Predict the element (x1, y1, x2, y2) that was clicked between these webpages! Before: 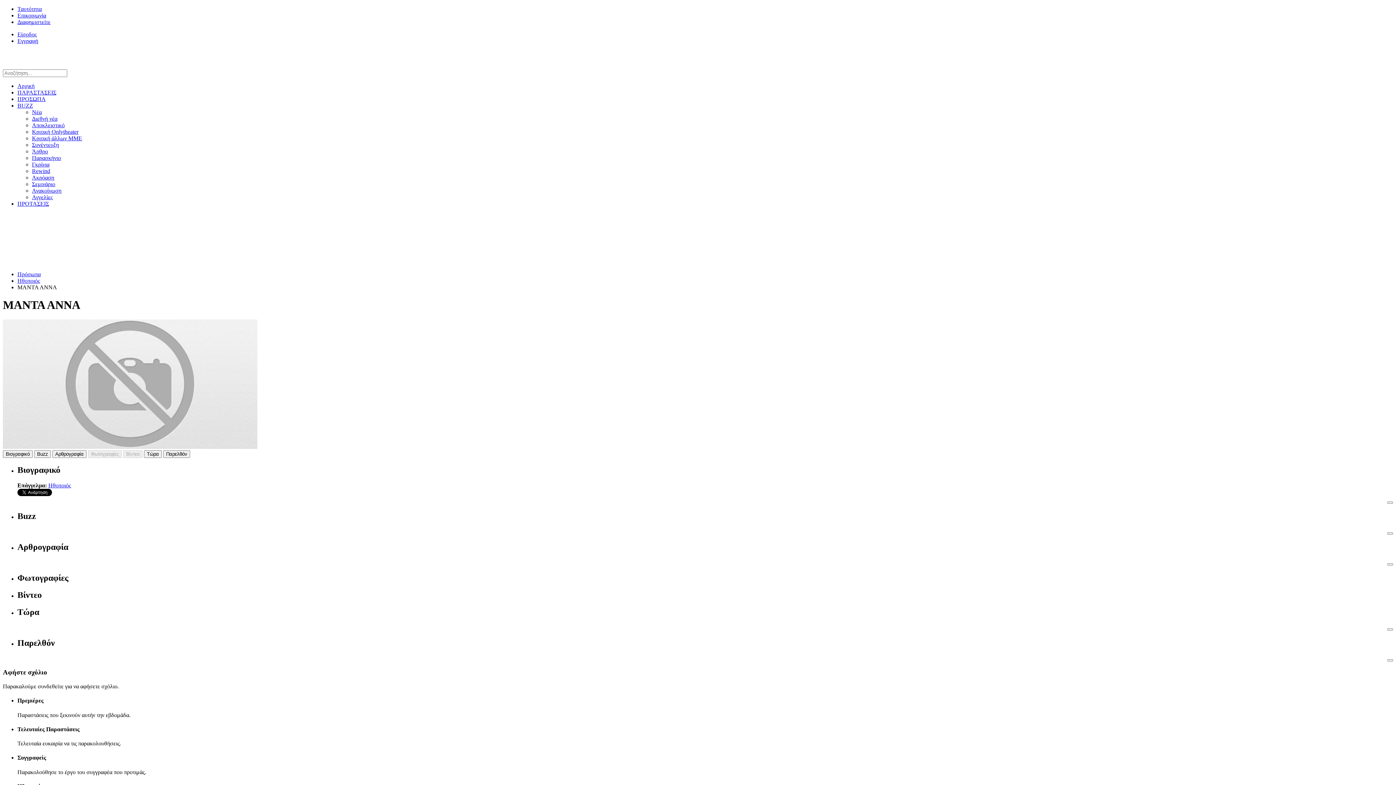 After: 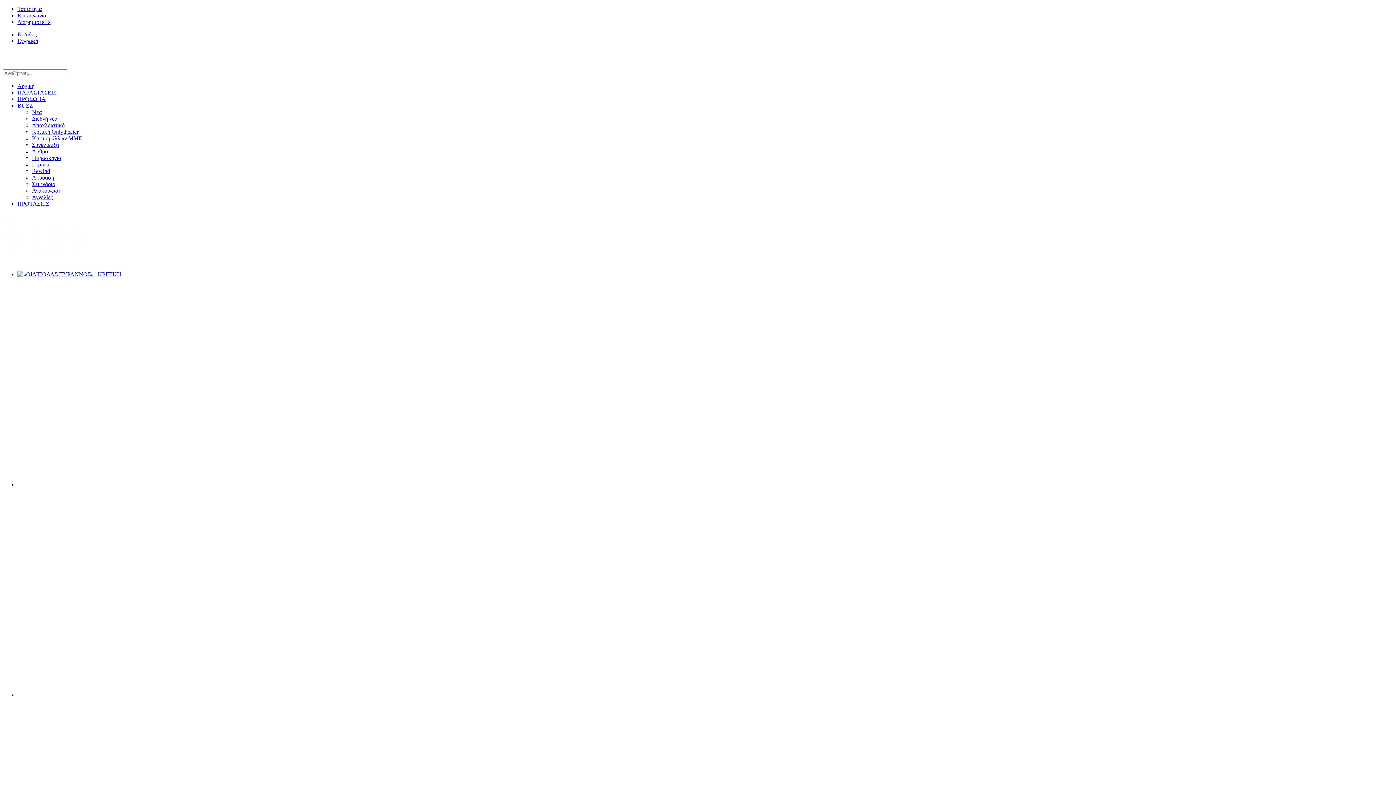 Action: bbox: (2, 258, 101, 264)